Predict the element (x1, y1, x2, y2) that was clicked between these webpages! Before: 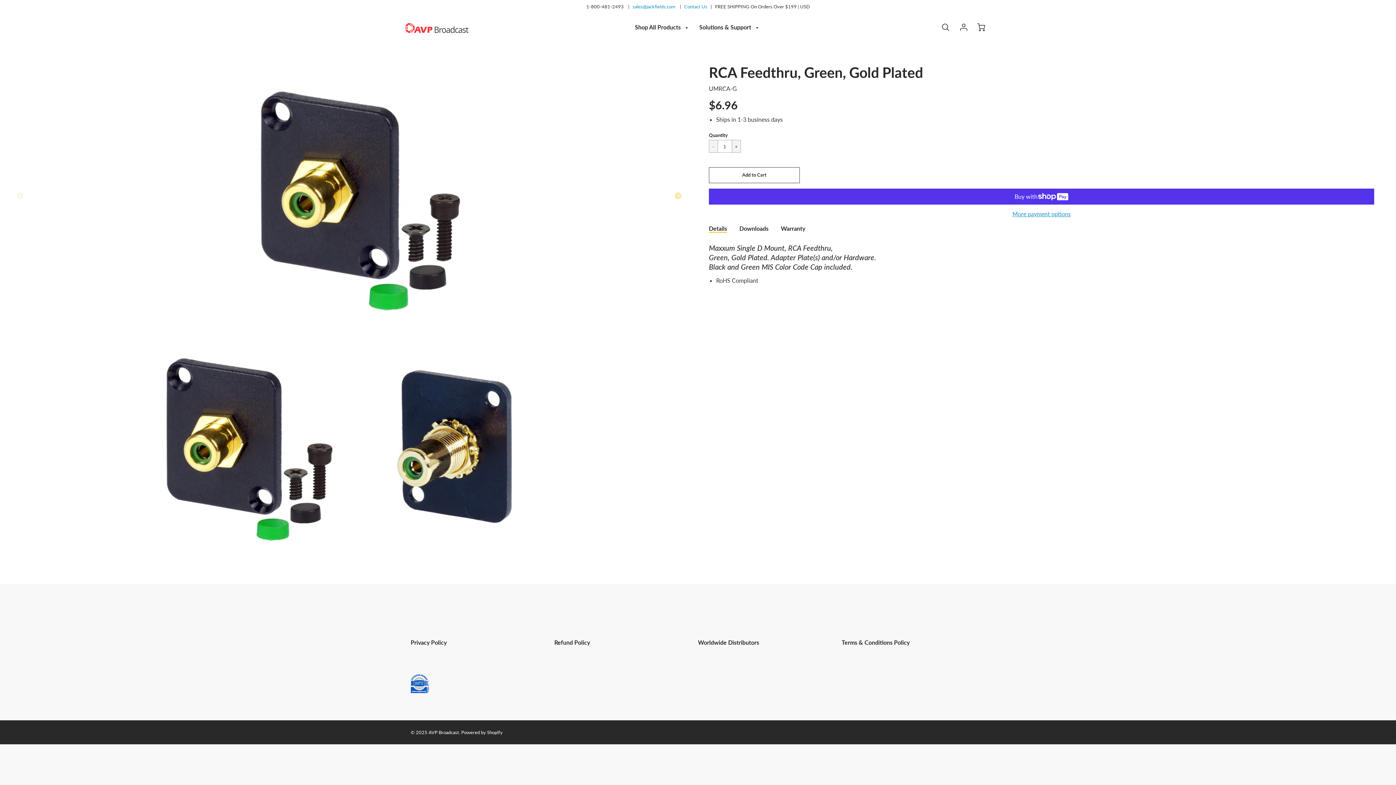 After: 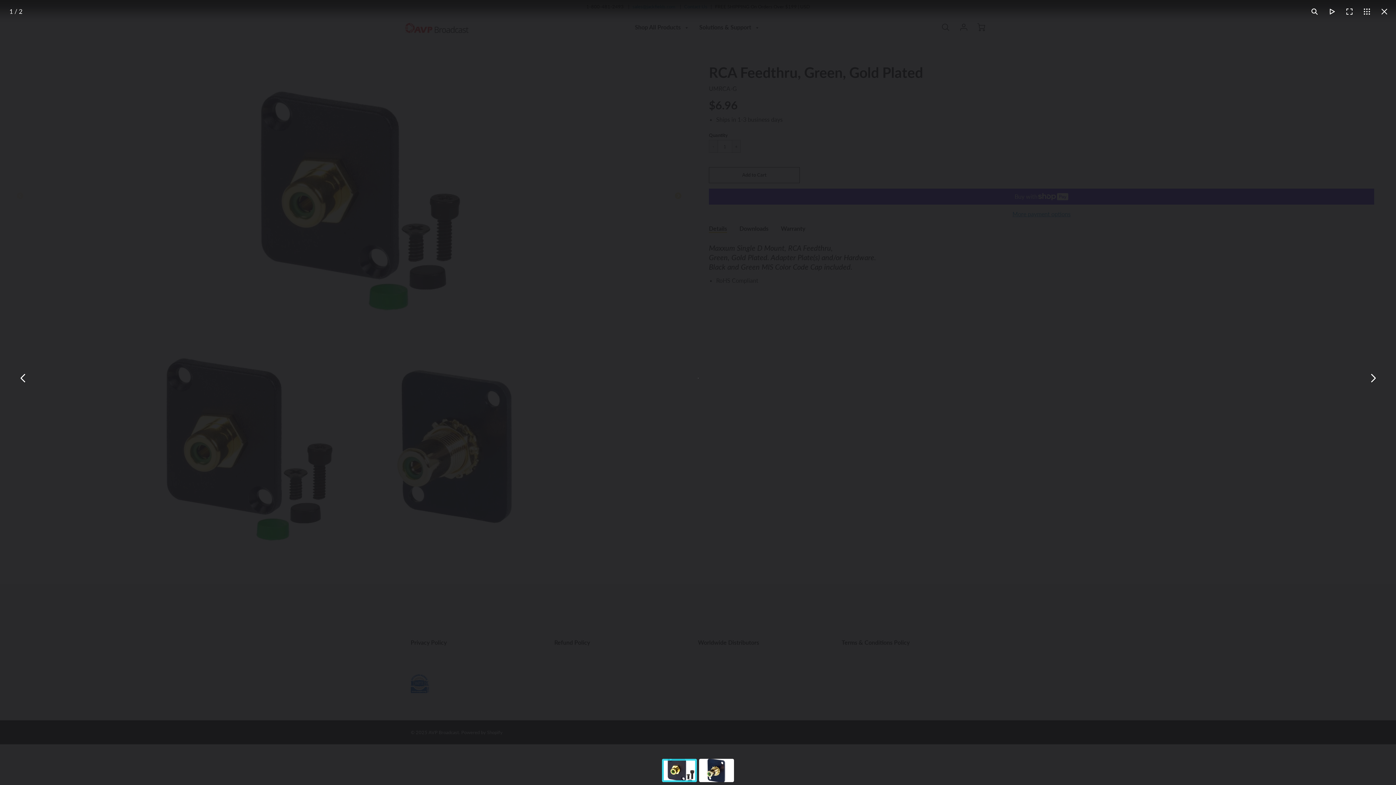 Action: bbox: (24, 65, 674, 327)